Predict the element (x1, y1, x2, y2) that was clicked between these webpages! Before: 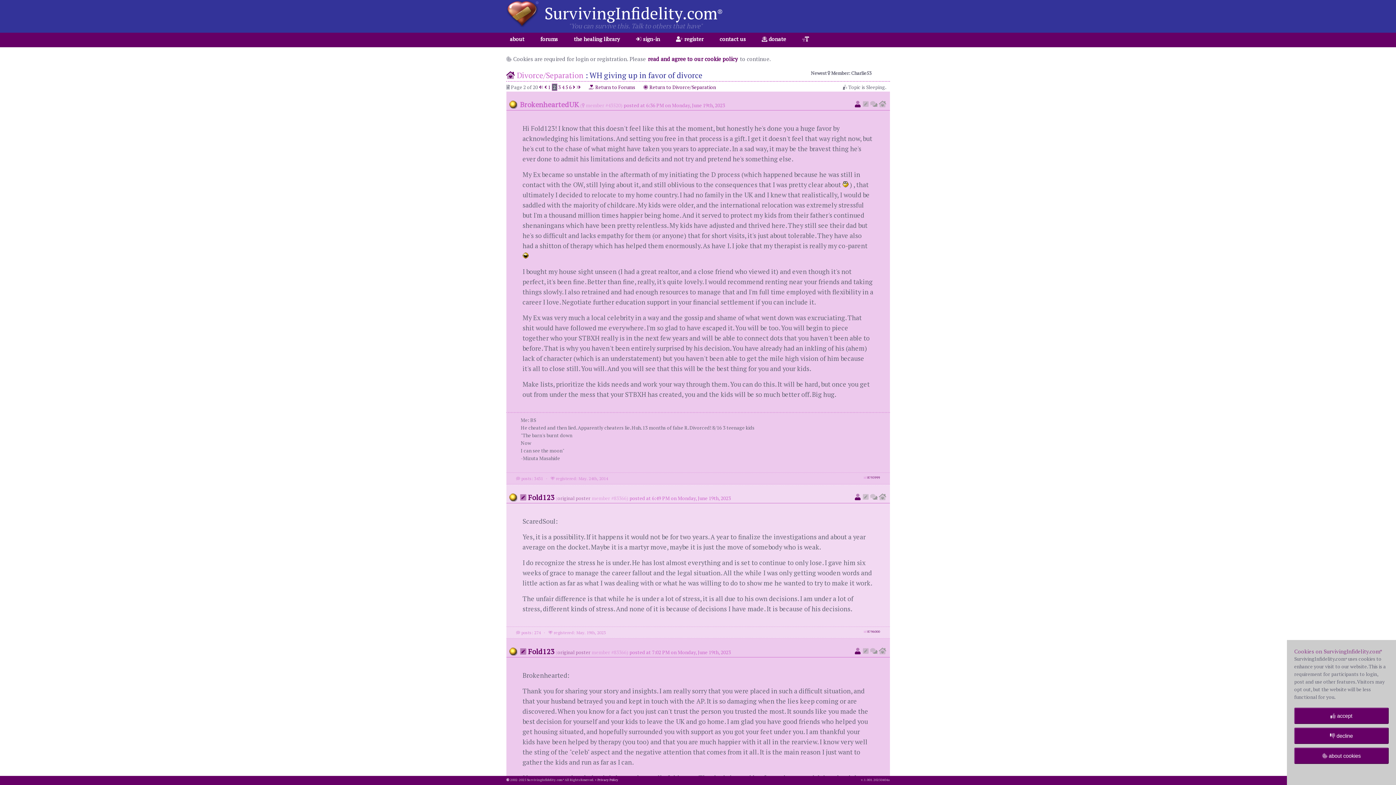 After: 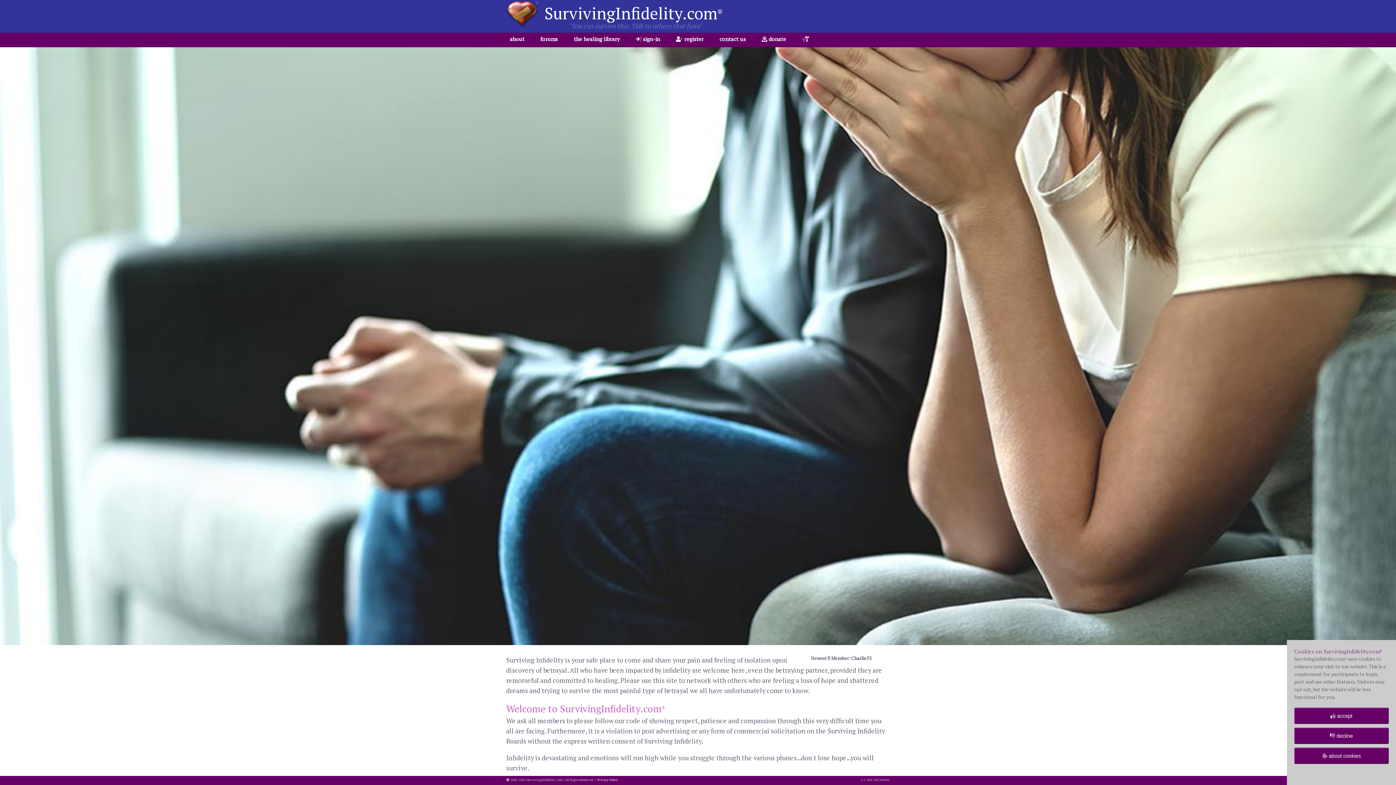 Action: label: SurvivingInfidelity.com® bbox: (544, 2, 723, 24)